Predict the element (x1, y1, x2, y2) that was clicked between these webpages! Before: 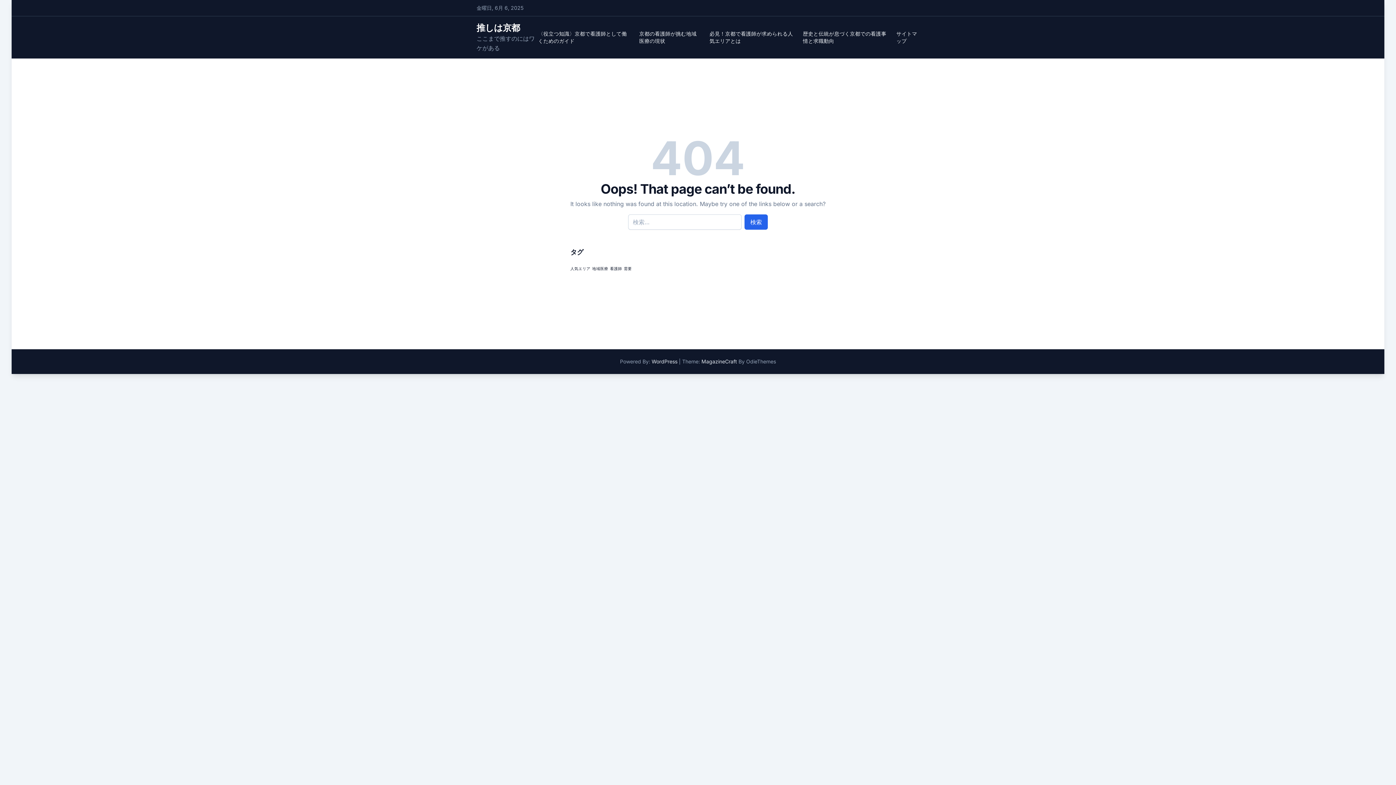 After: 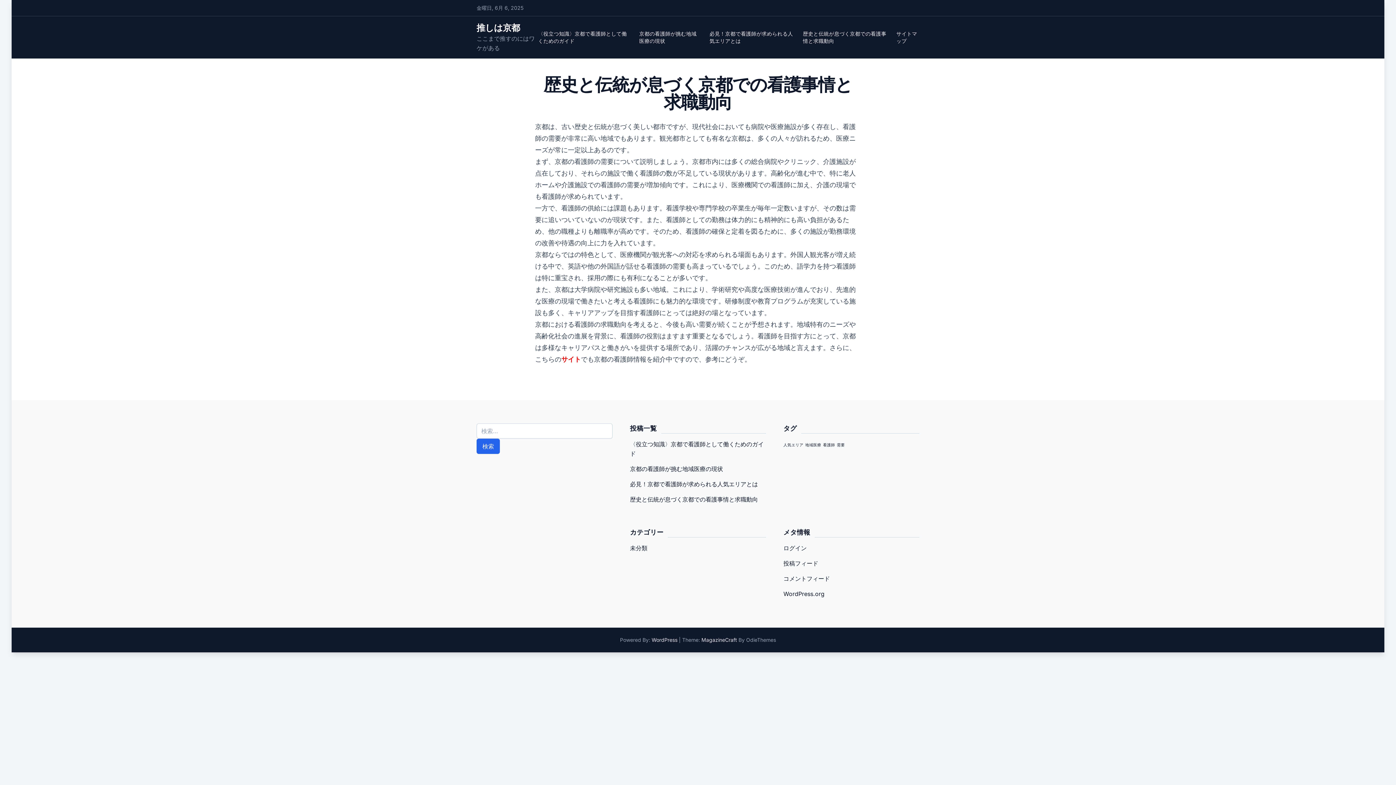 Action: bbox: (476, 22, 520, 33) label: 推しは京都